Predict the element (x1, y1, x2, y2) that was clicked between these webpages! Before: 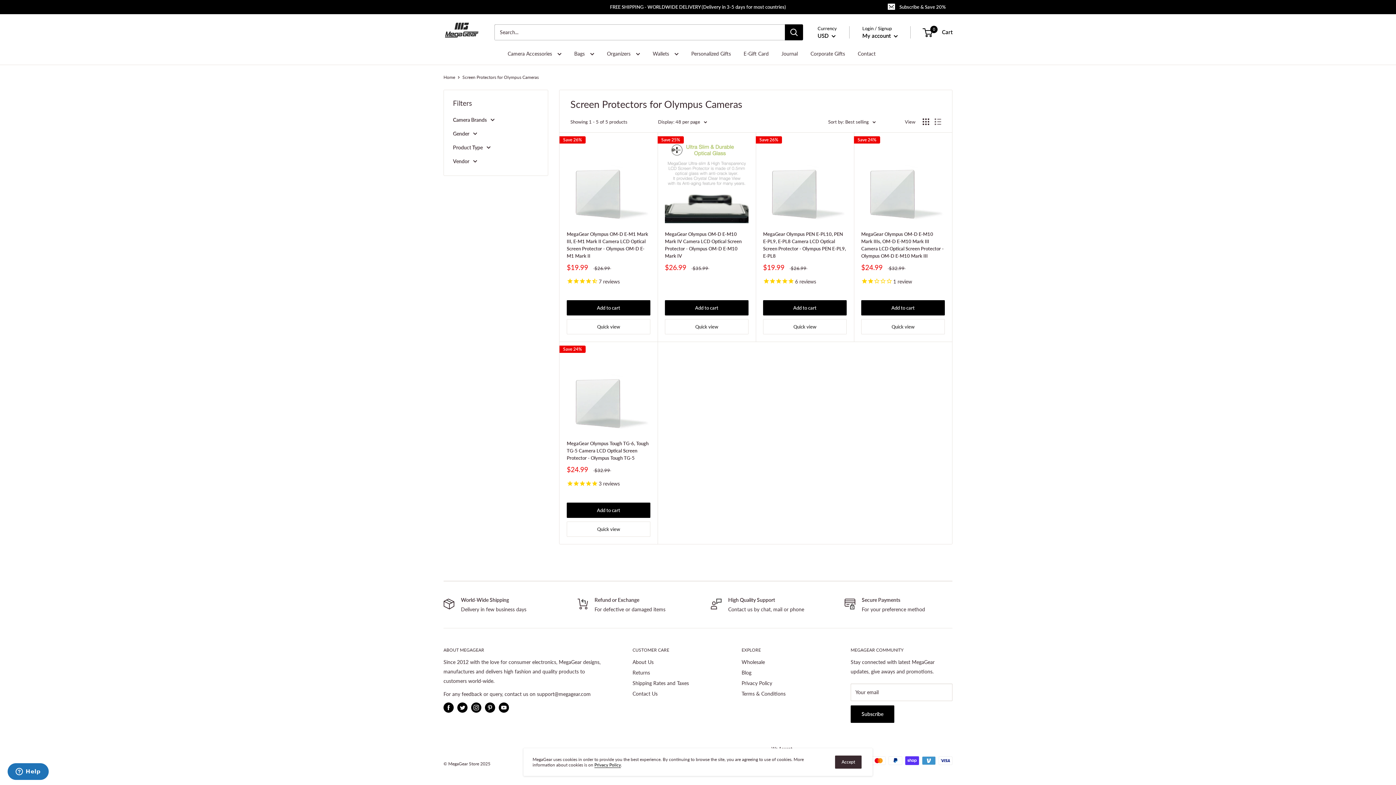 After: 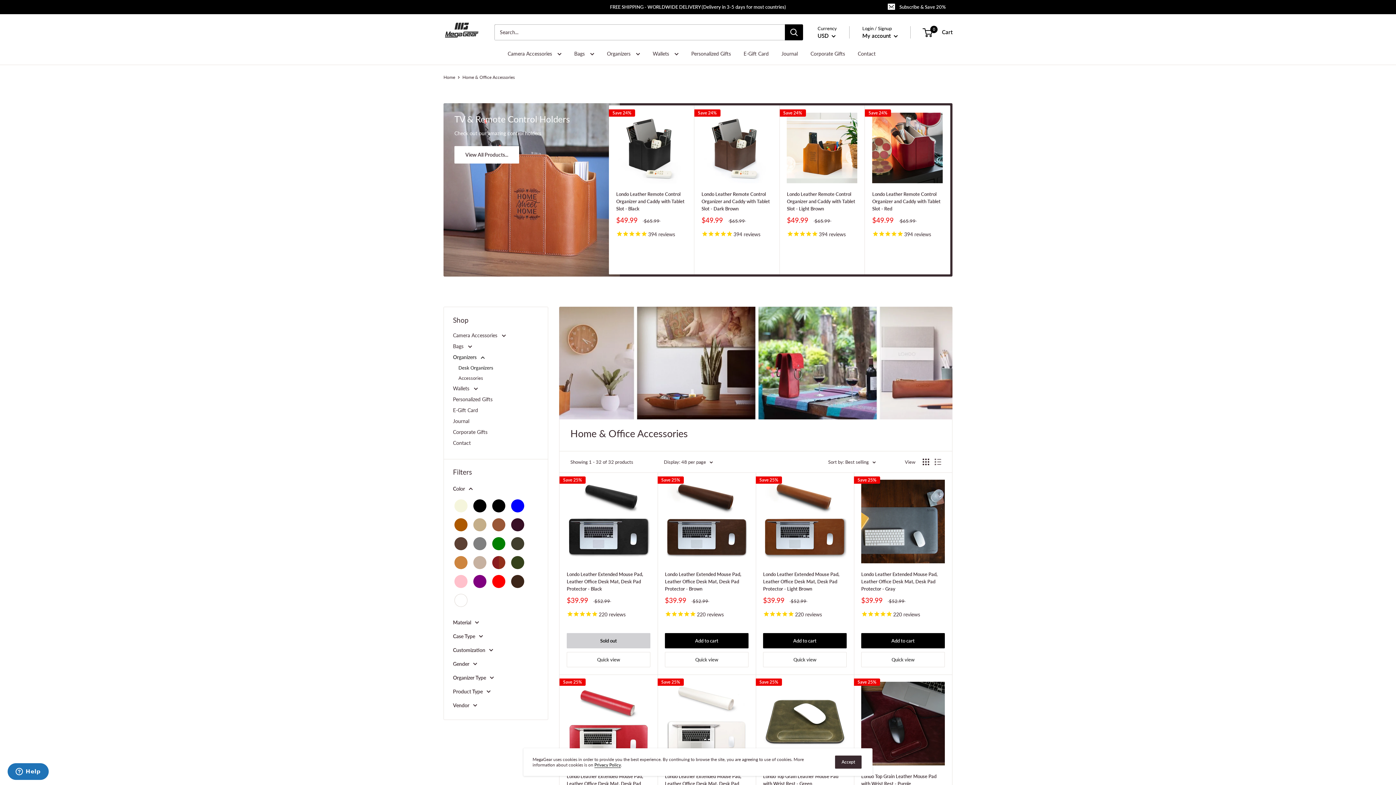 Action: label: Organizers  bbox: (607, 49, 640, 58)